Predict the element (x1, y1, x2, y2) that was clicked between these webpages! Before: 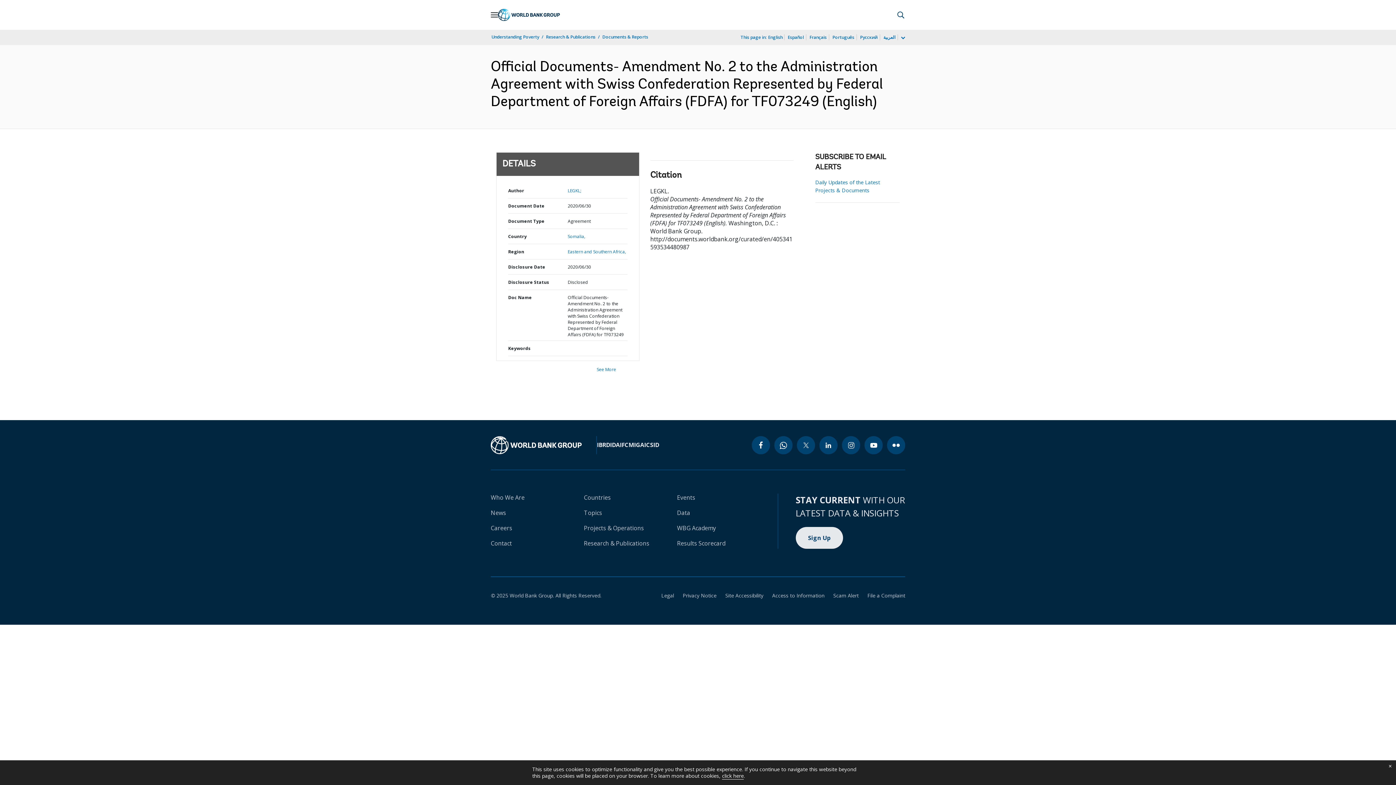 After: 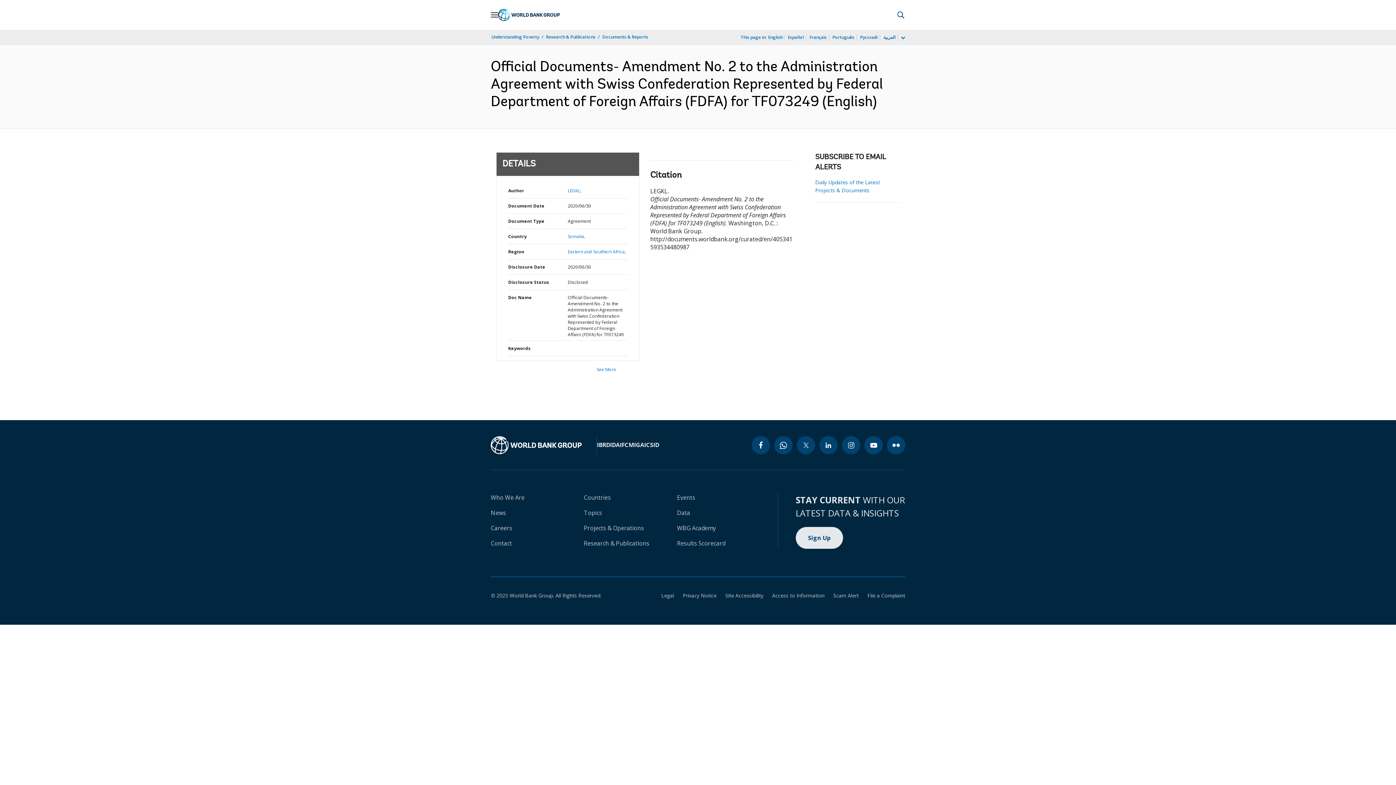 Action: bbox: (1384, 760, 1396, 772) label: close cookies policy notification